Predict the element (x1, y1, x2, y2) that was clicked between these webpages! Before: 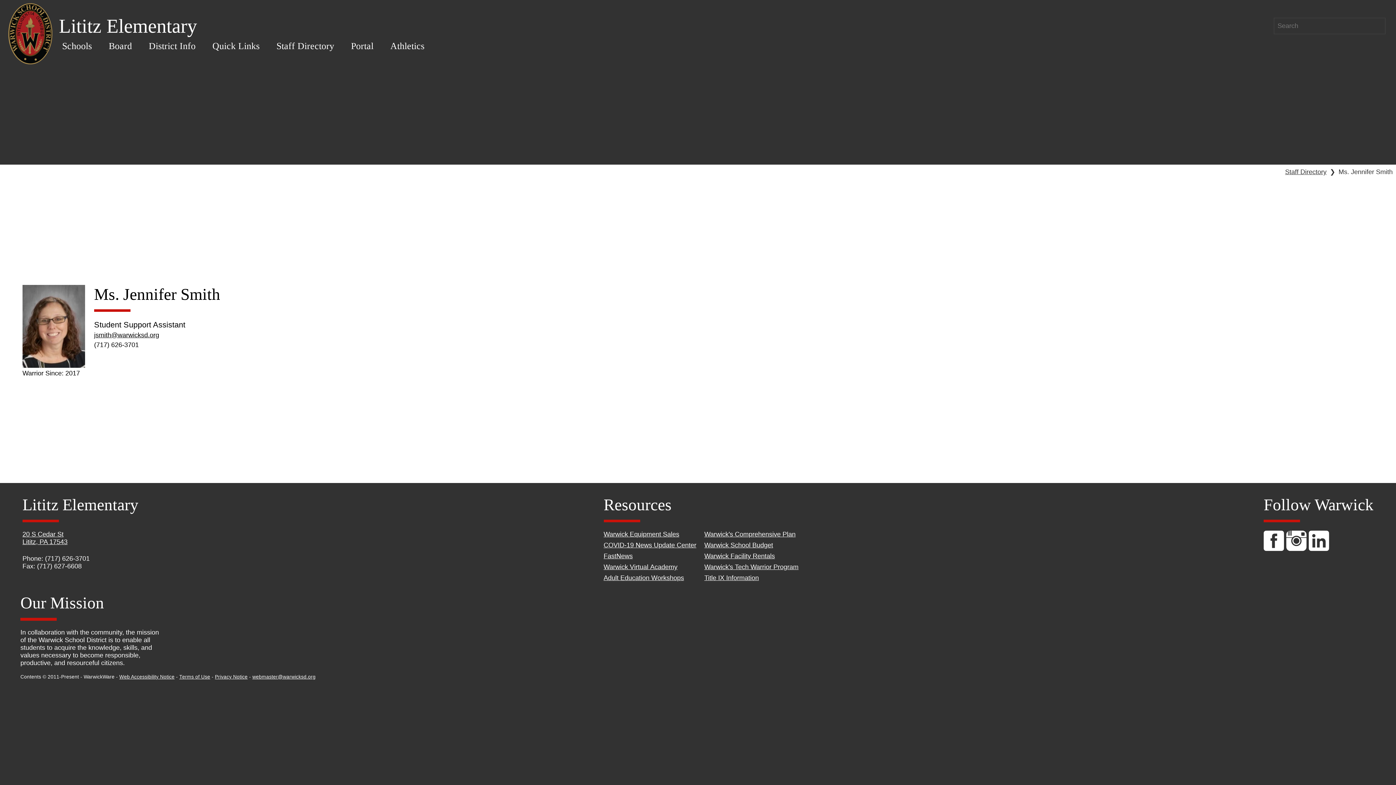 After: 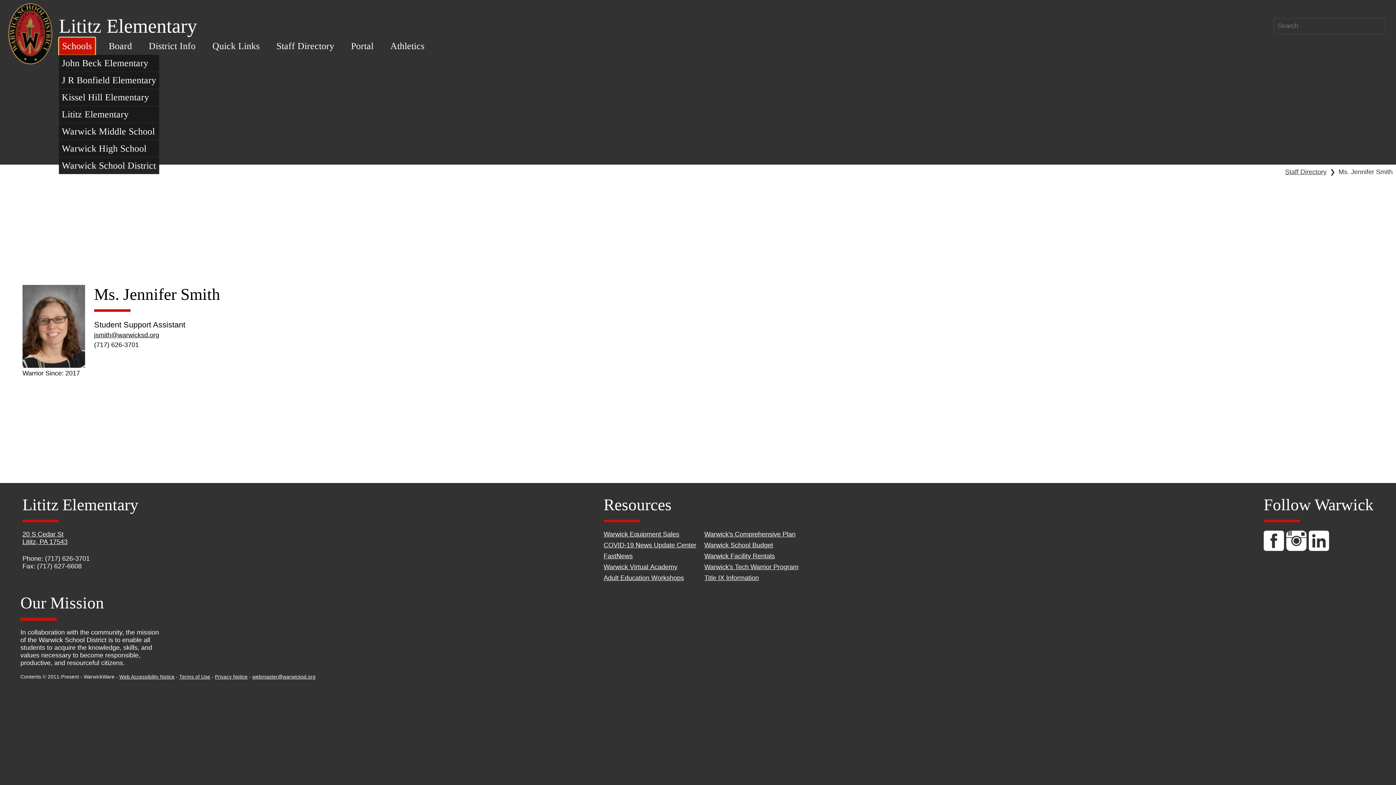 Action: bbox: (58, 37, 95, 54) label: Schools